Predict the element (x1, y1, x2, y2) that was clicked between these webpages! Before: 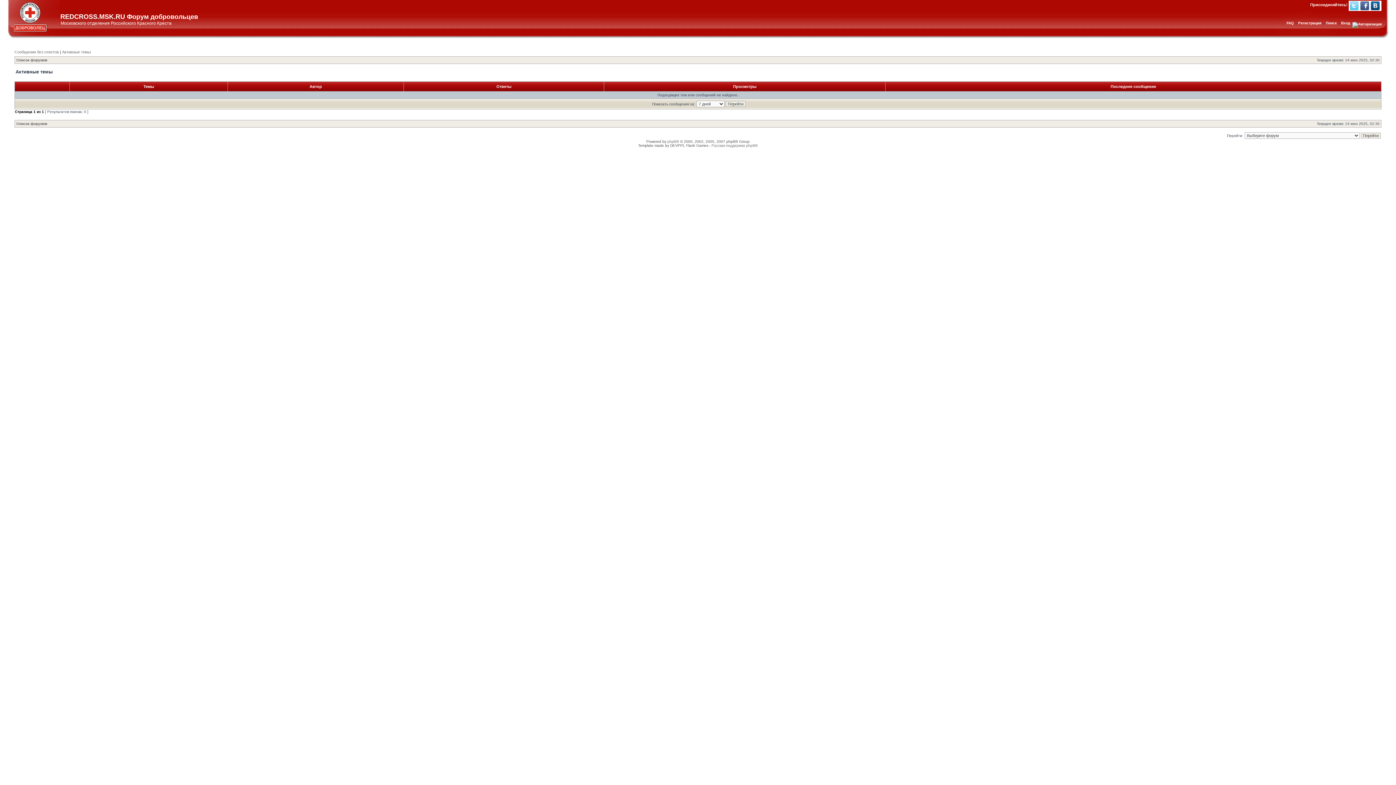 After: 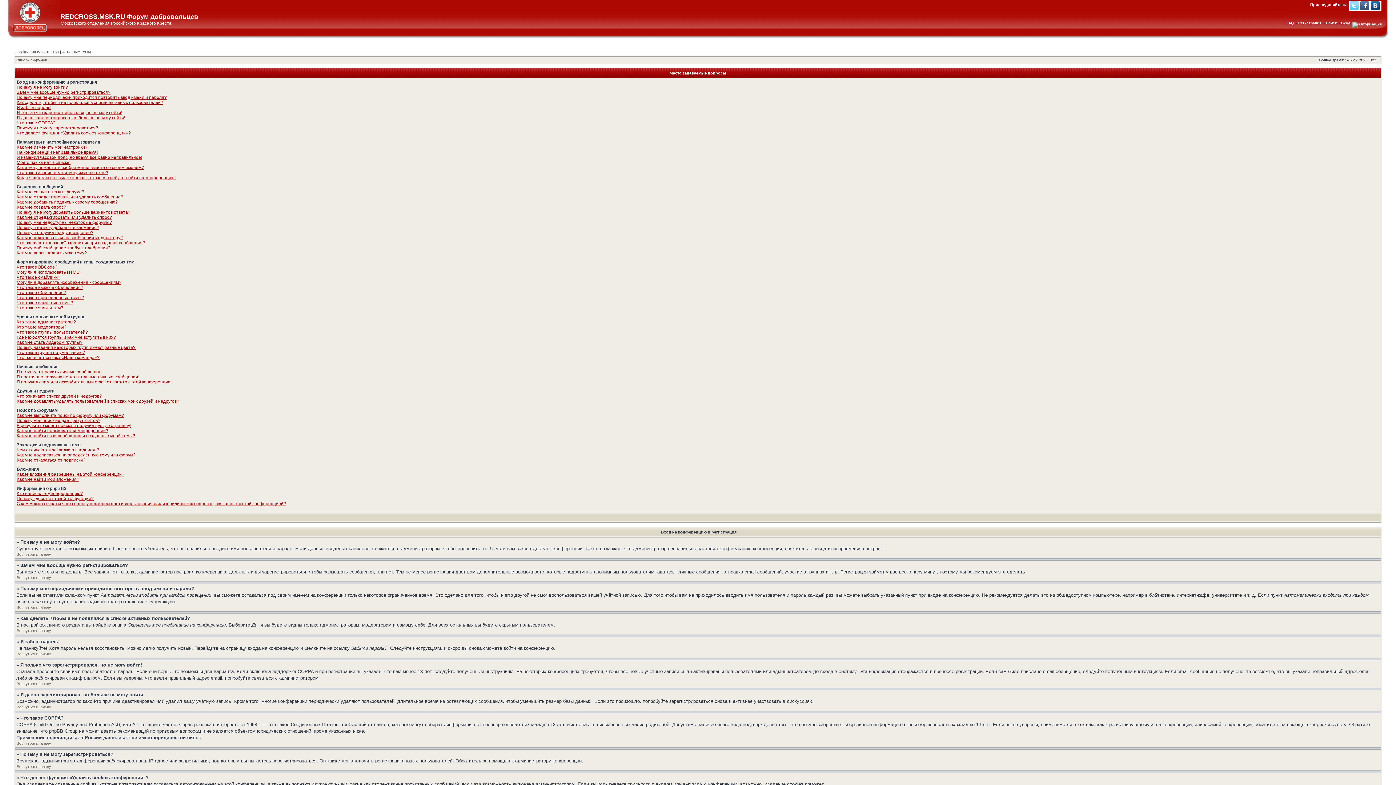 Action: bbox: (1286, 21, 1294, 25) label: FAQ